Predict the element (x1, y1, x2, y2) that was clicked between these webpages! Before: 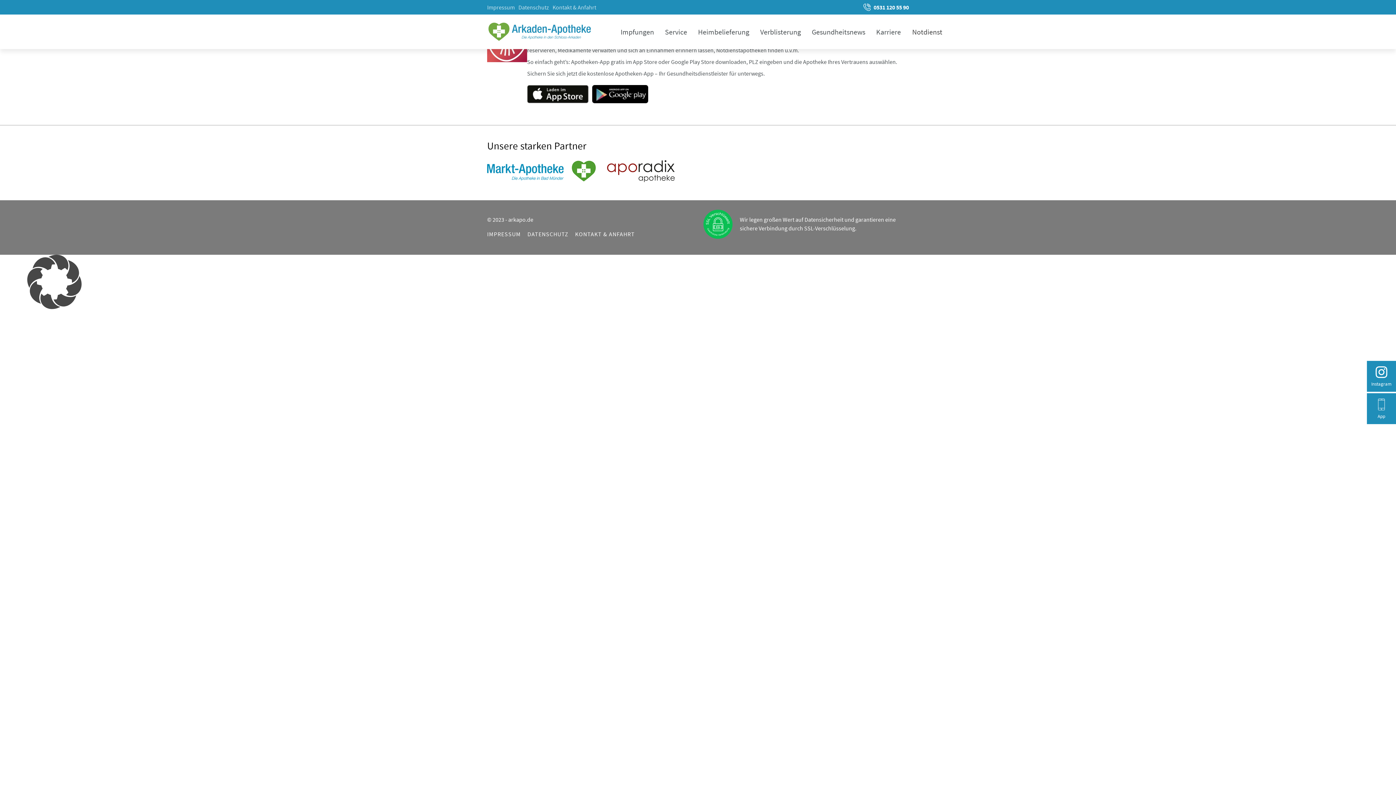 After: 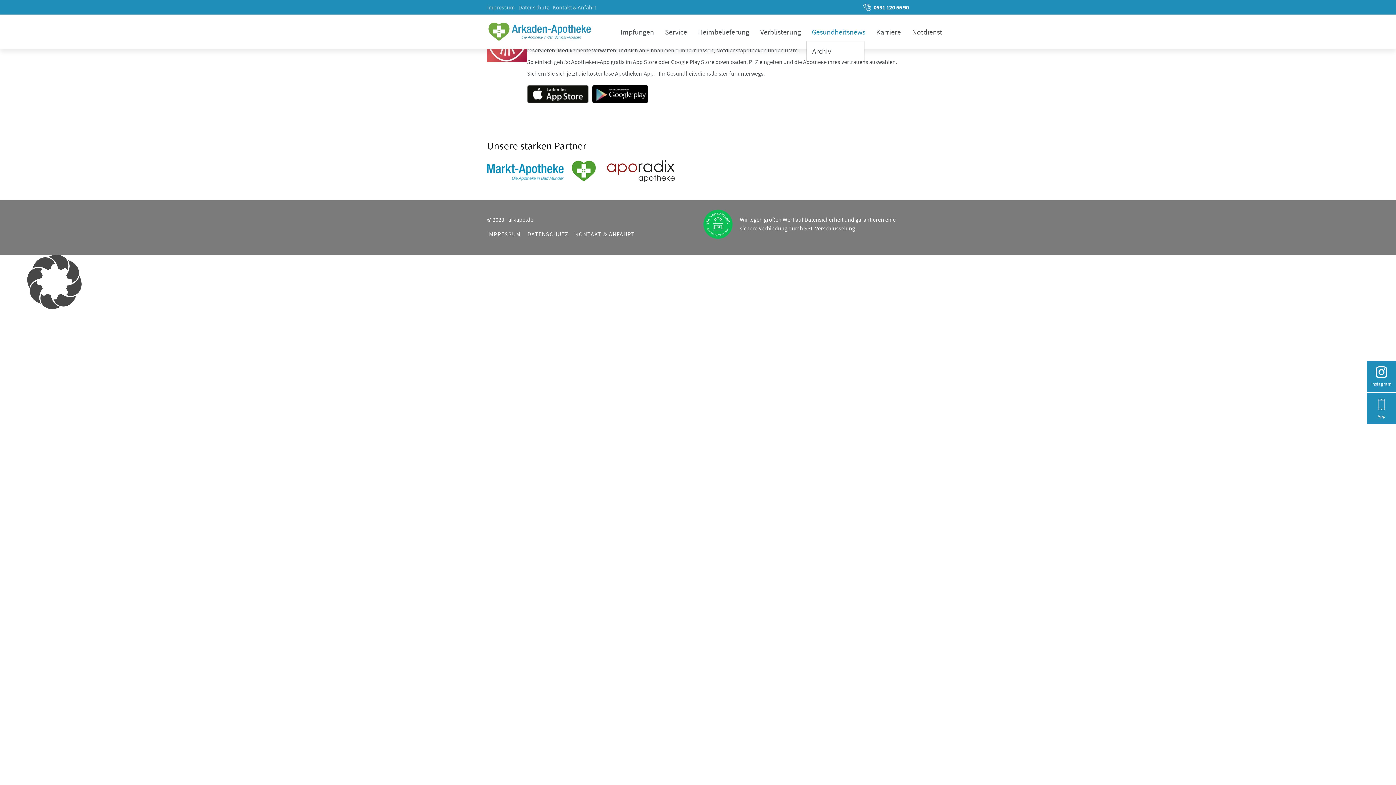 Action: bbox: (806, 23, 870, 40) label: Gesundheitsnews